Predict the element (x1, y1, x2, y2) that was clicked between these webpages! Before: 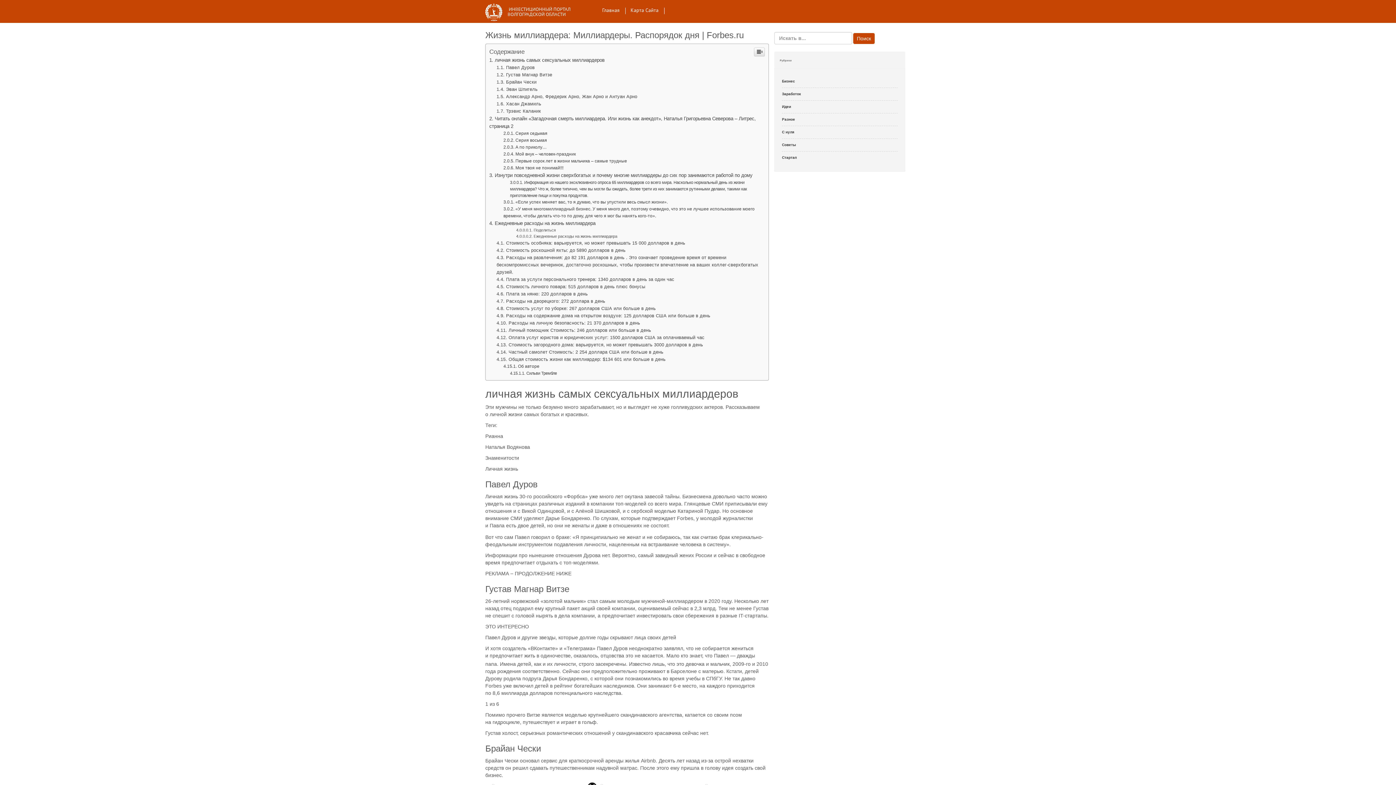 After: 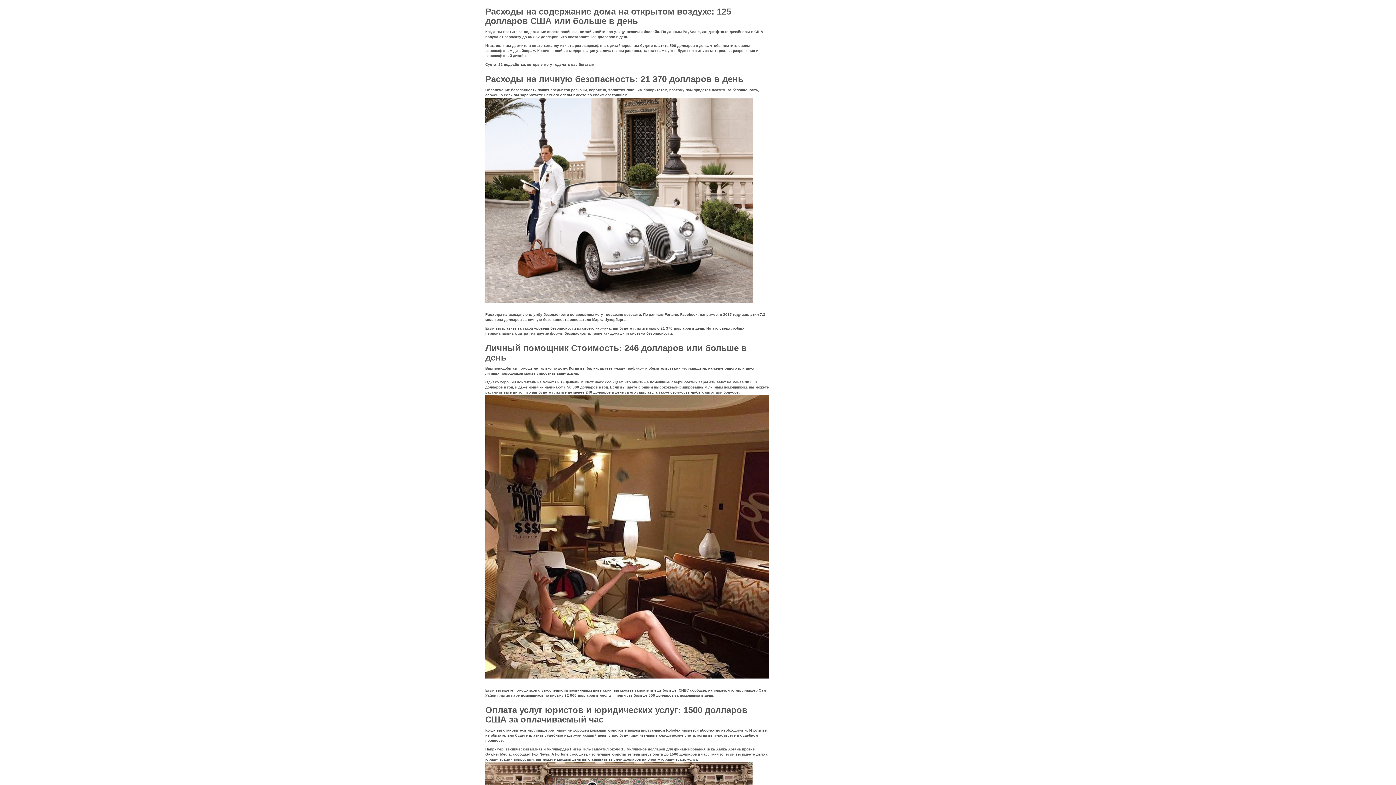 Action: label: Общая стоимость жизни как миллиардер: $134 601 или больше в день bbox: (496, 488, 665, 493)